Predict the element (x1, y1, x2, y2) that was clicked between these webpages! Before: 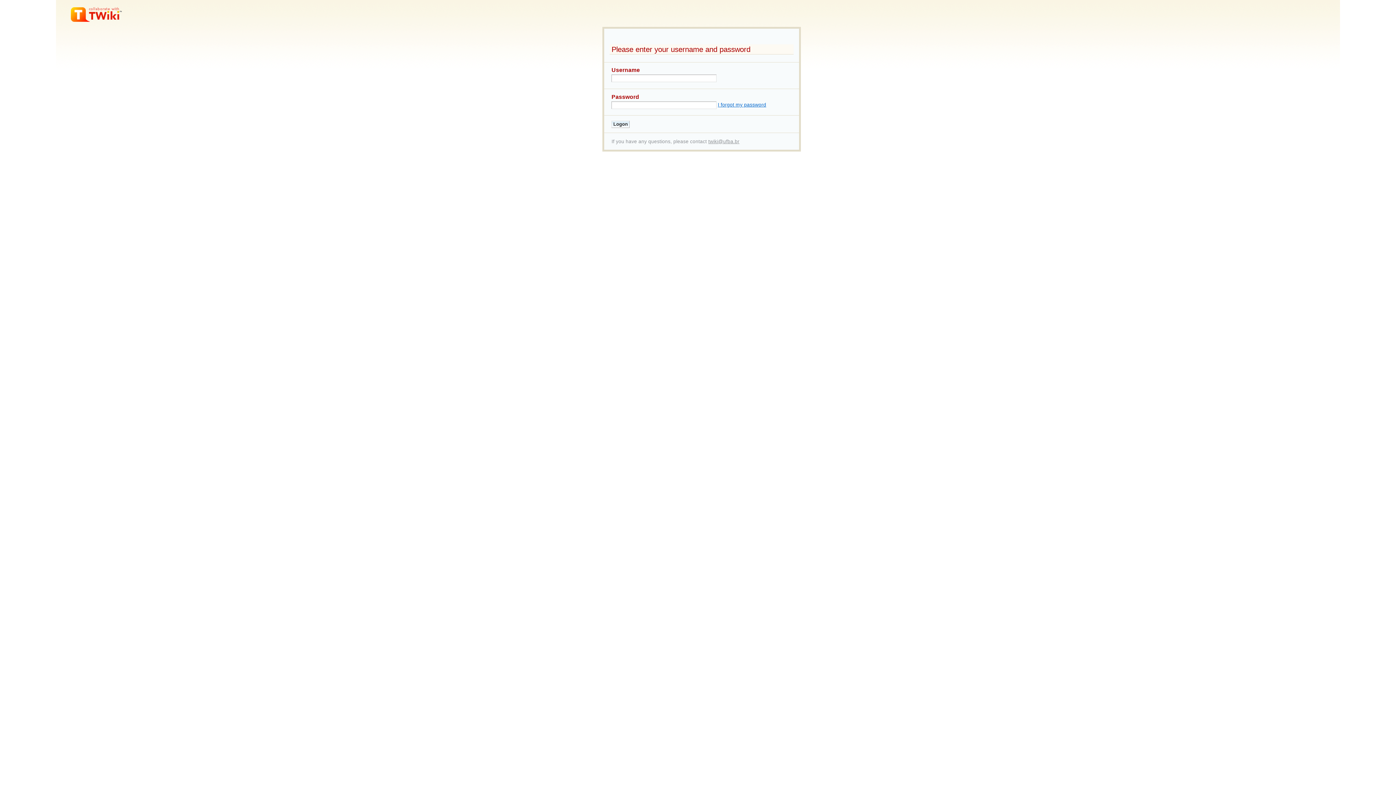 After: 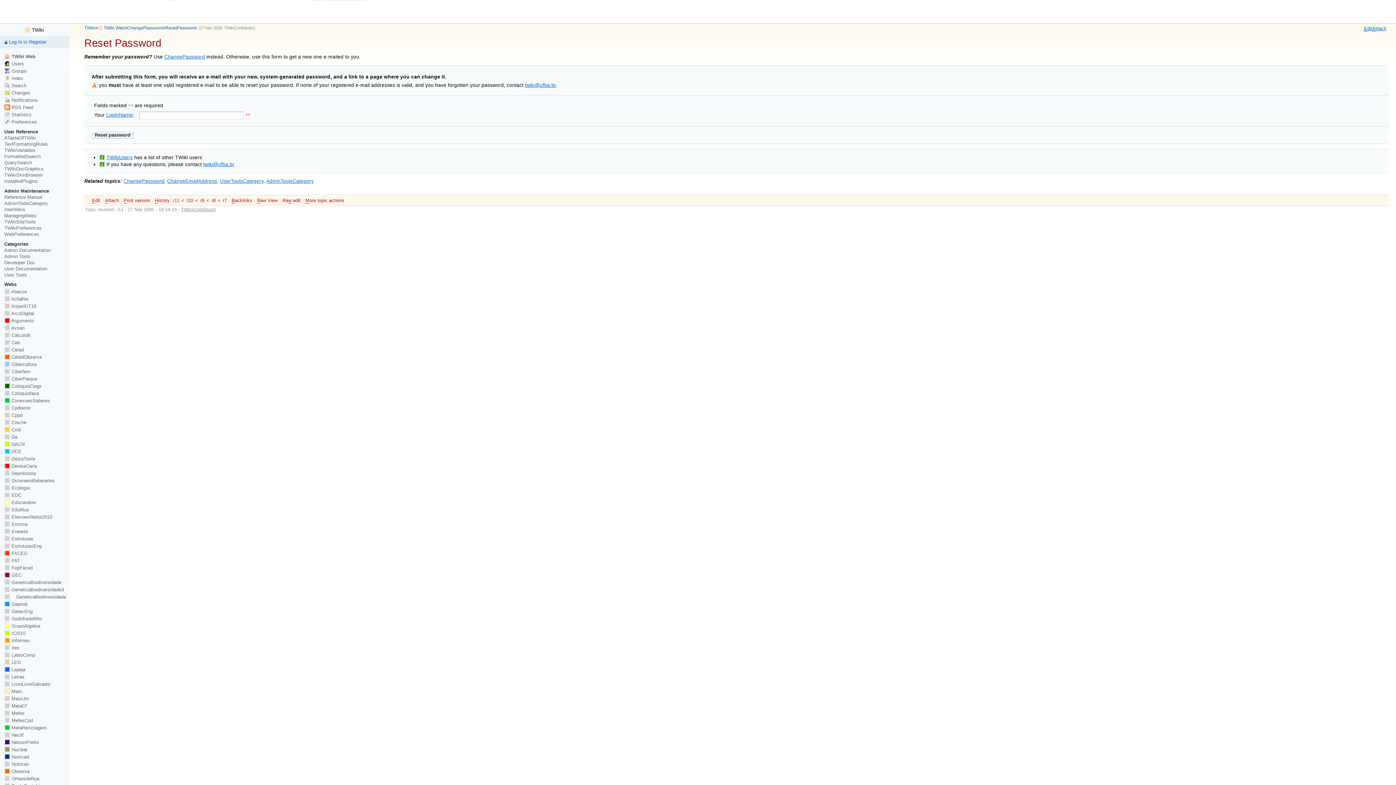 Action: bbox: (718, 102, 766, 107) label: I forgot my password